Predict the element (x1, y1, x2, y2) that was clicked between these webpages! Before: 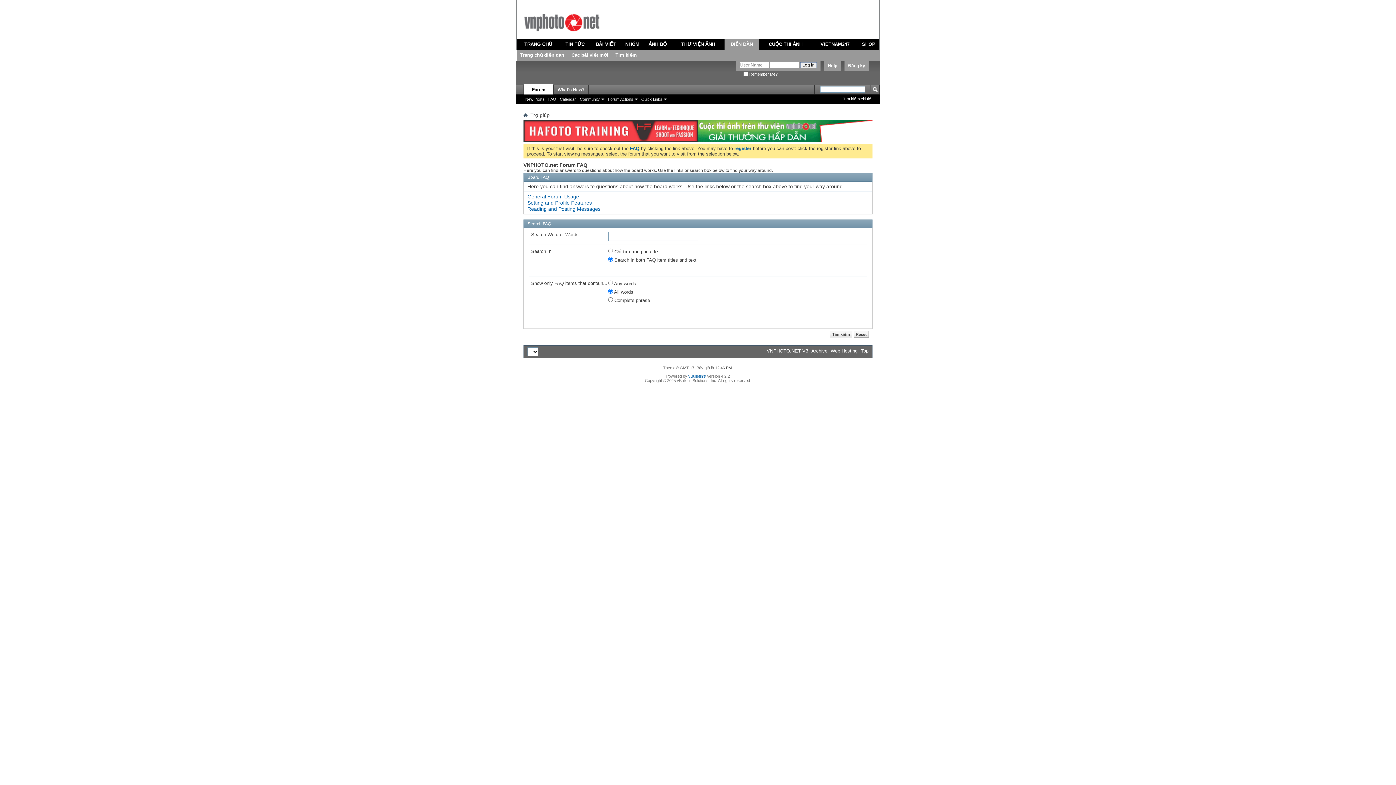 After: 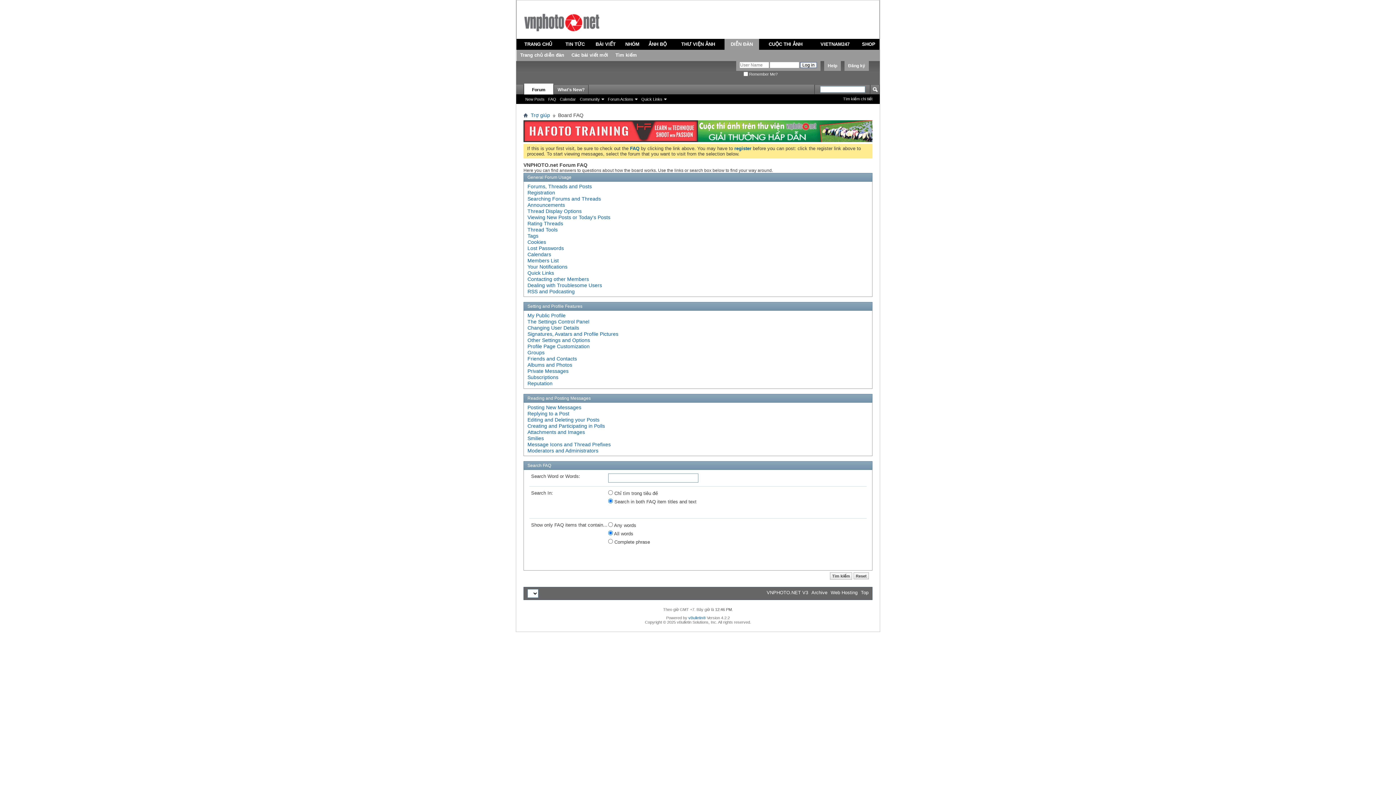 Action: bbox: (527, 200, 592, 205) label: Setting and Profile Features